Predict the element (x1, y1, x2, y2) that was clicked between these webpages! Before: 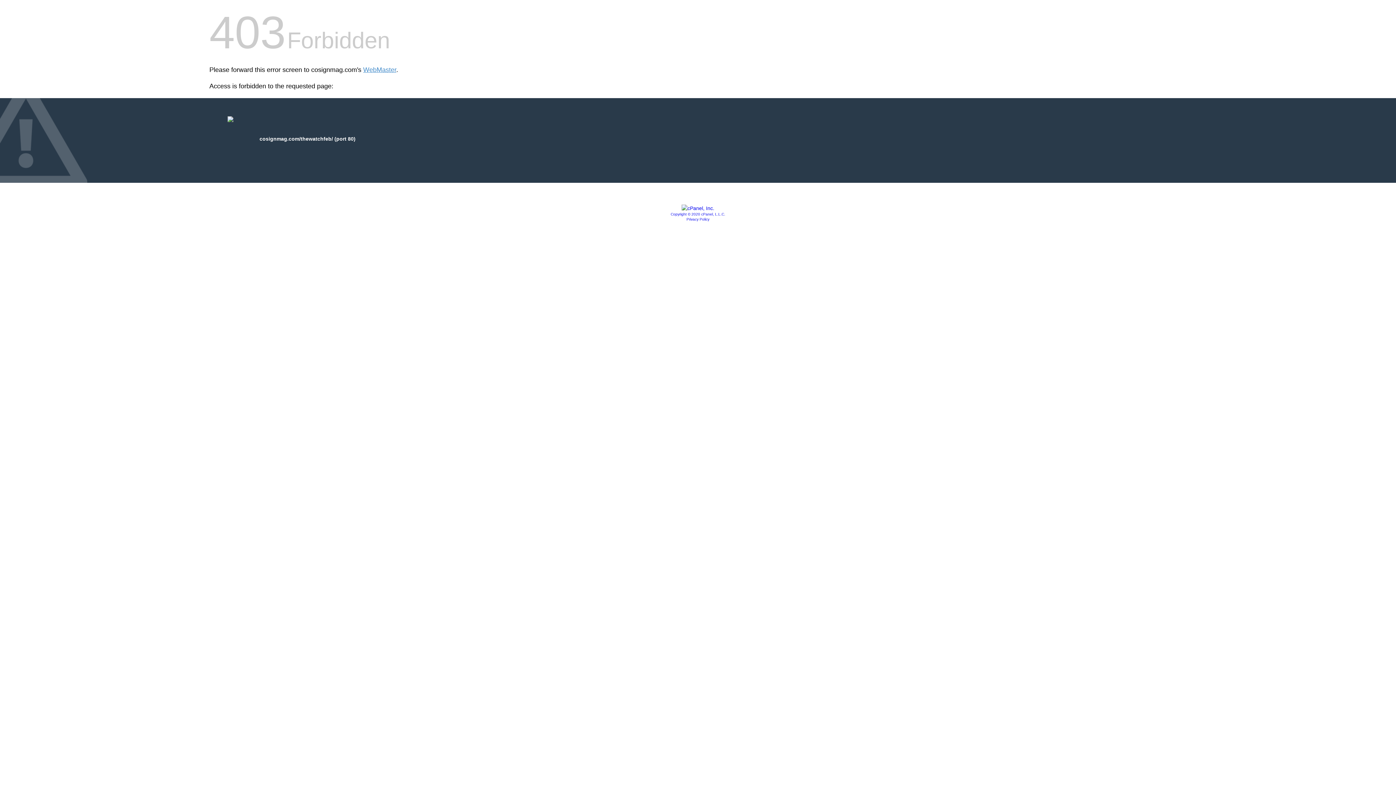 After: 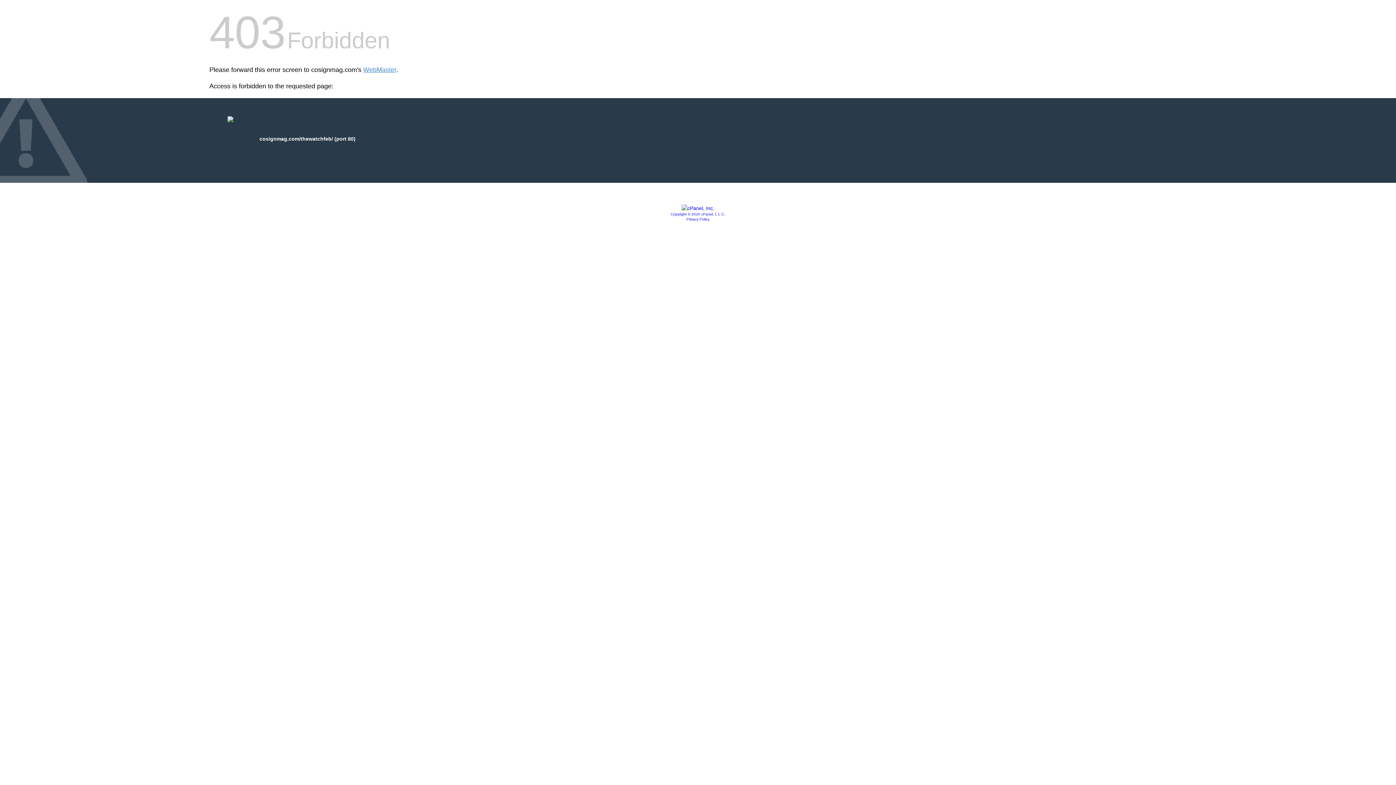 Action: bbox: (681, 205, 714, 211)